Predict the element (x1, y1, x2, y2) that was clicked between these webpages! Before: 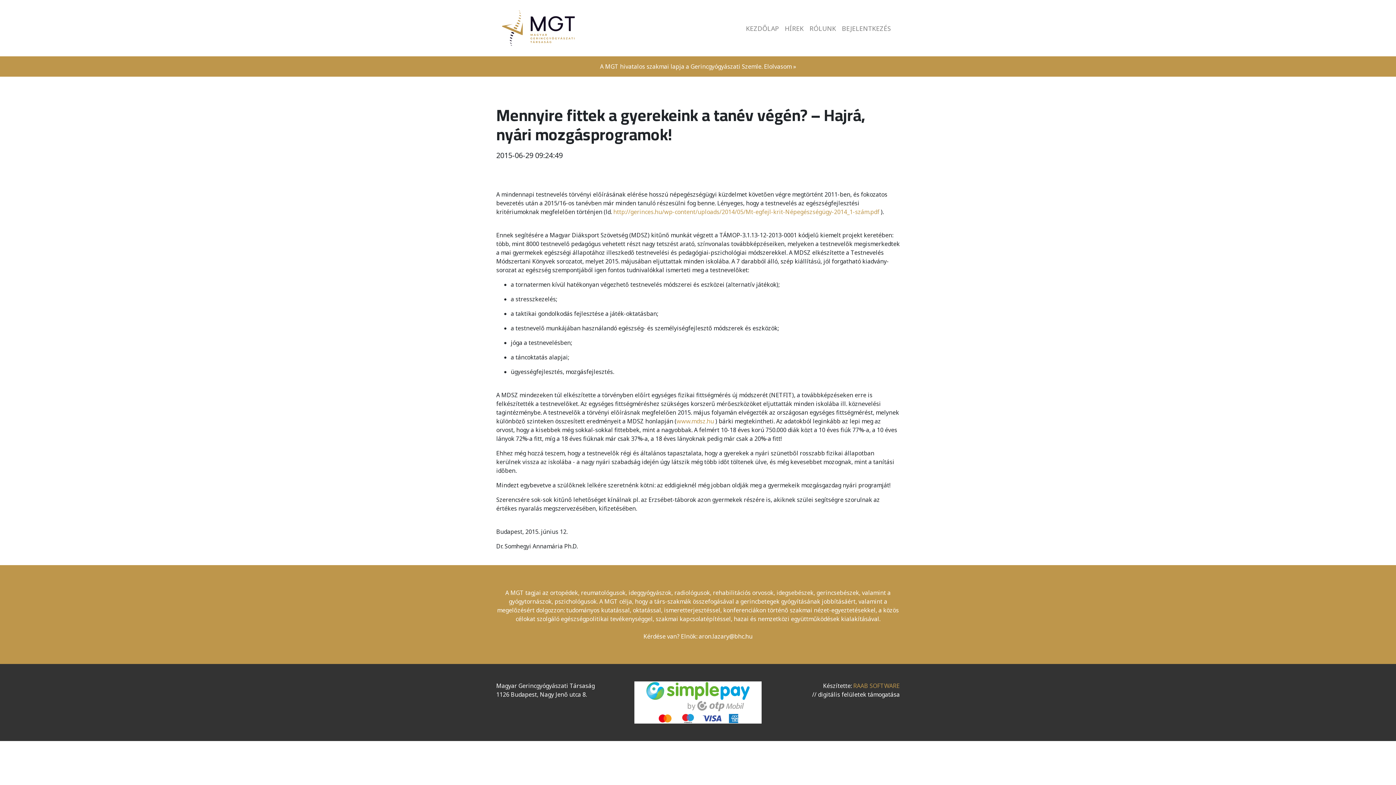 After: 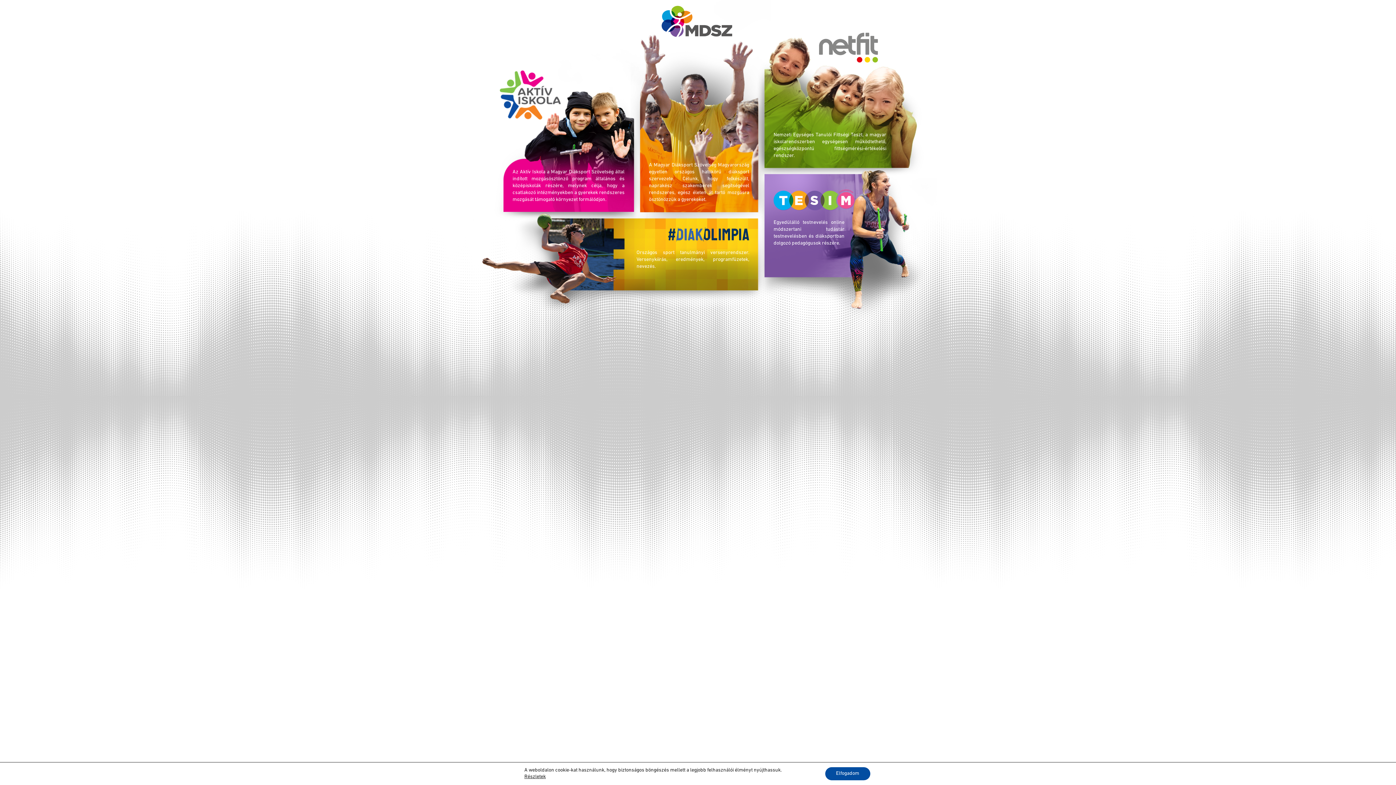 Action: bbox: (676, 417, 714, 425) label: www.mdsz.hu